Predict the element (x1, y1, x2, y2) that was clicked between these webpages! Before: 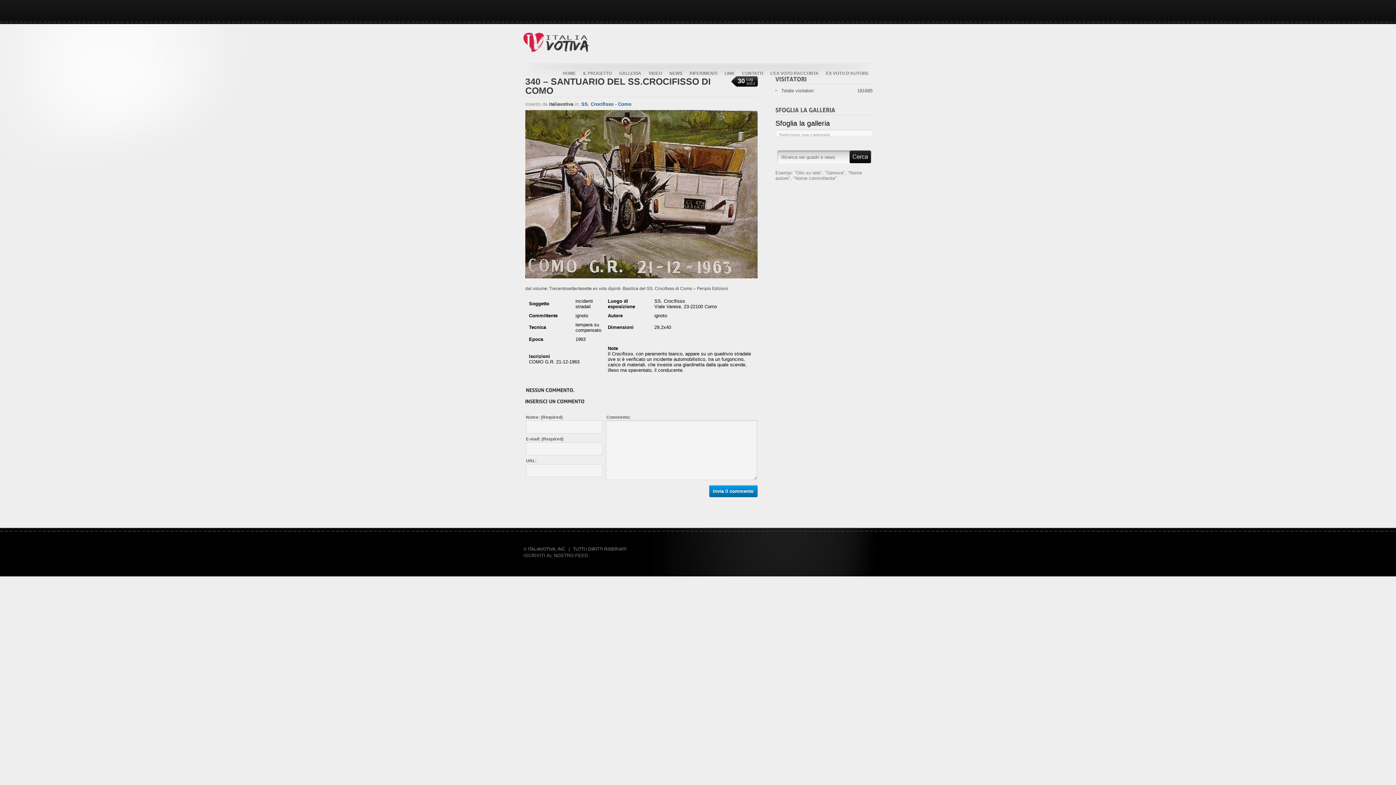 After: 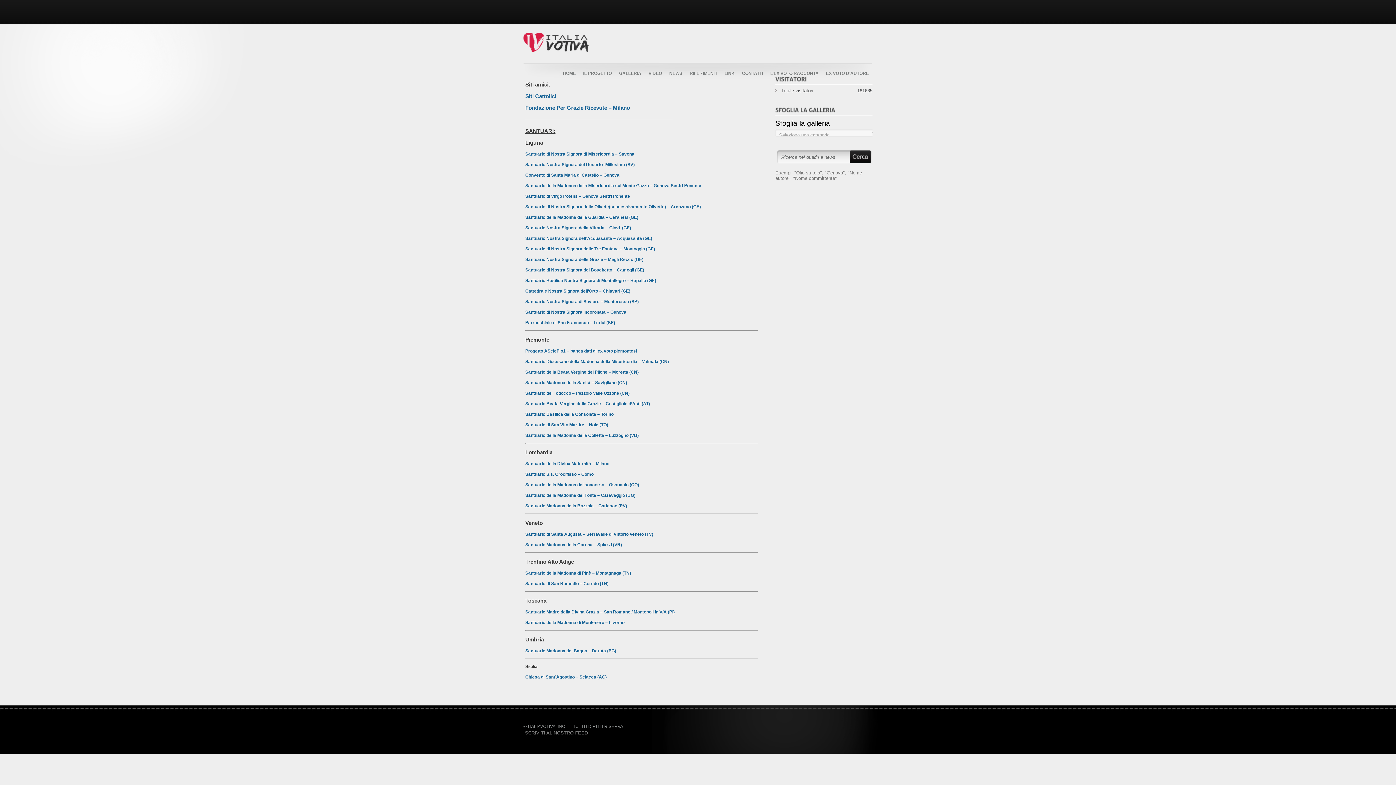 Action: bbox: (724, 70, 734, 77) label: LINK